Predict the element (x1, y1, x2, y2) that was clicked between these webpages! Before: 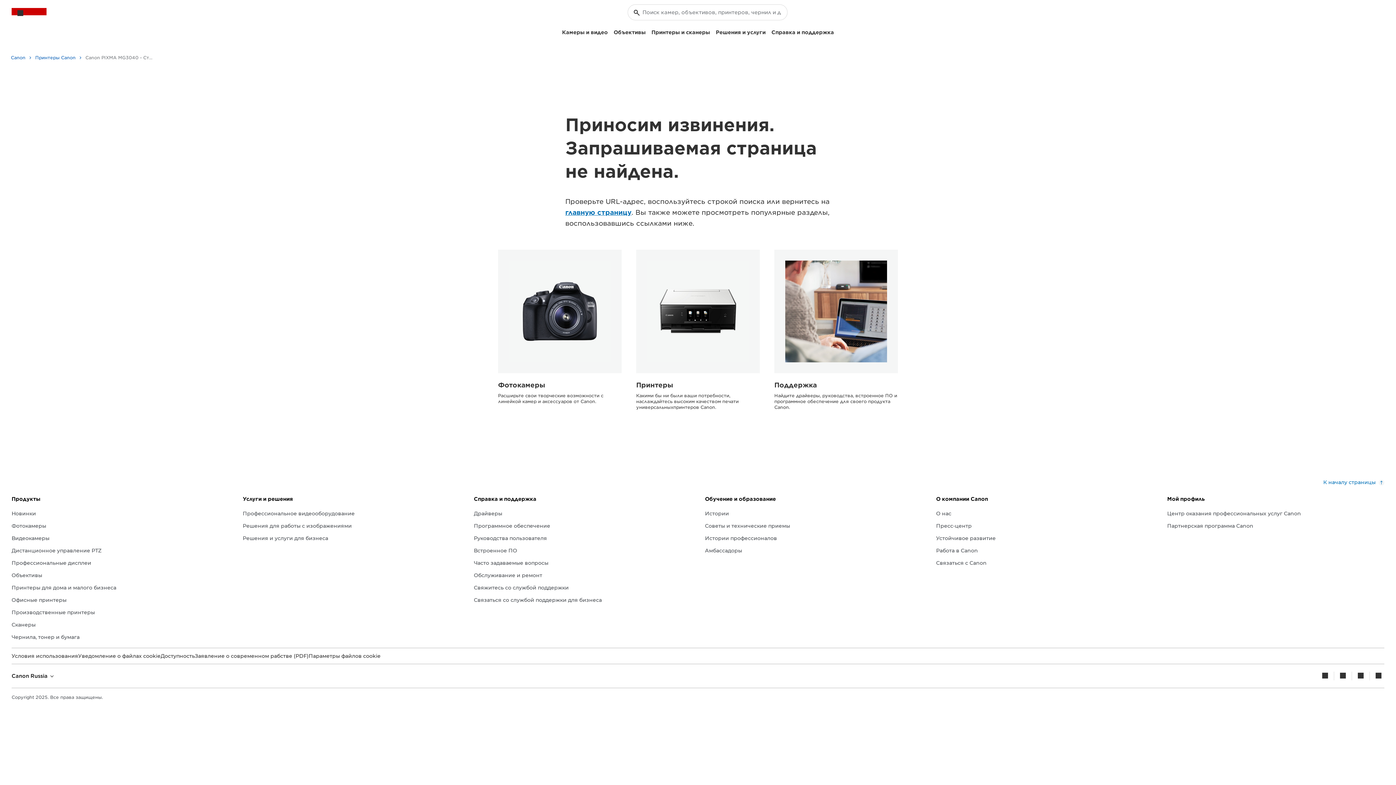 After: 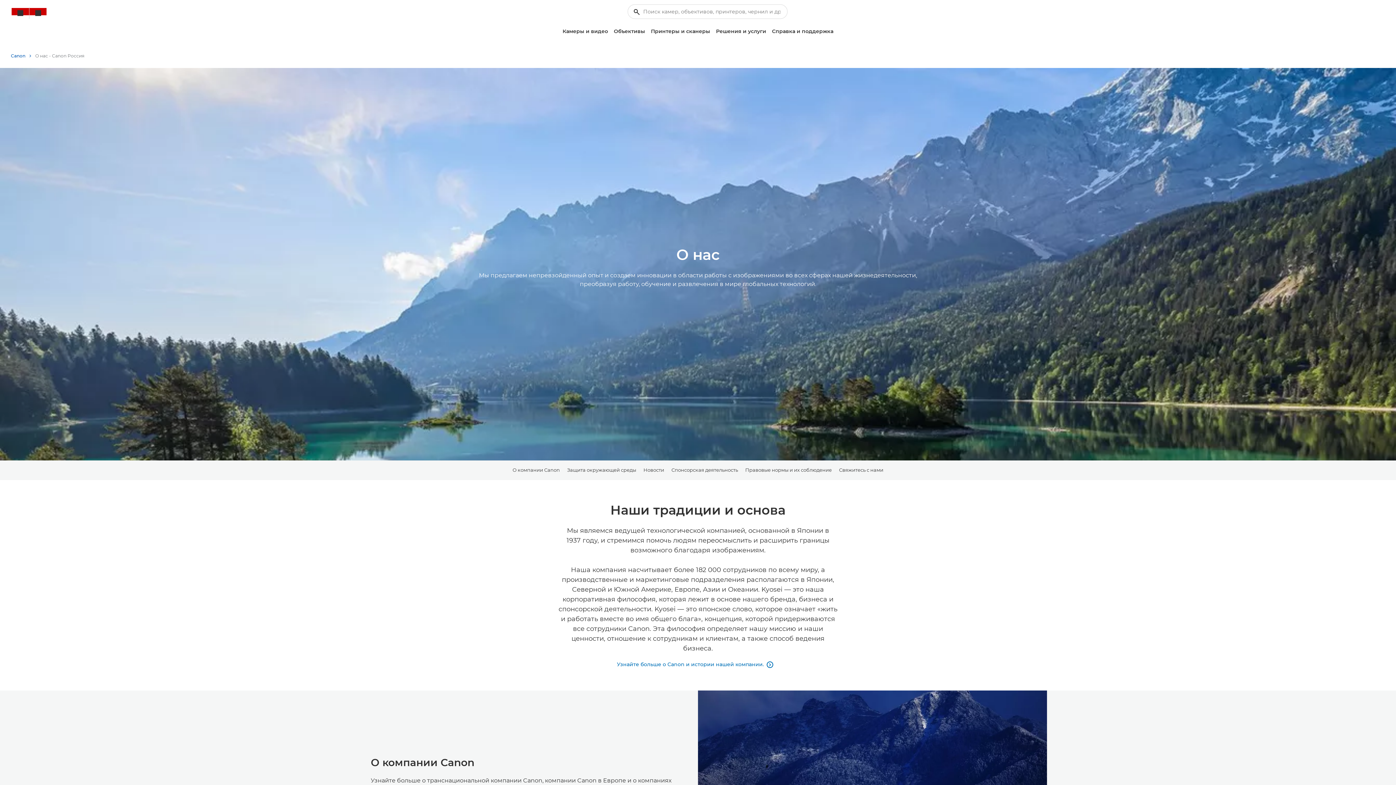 Action: bbox: (936, 510, 951, 518) label: О нас